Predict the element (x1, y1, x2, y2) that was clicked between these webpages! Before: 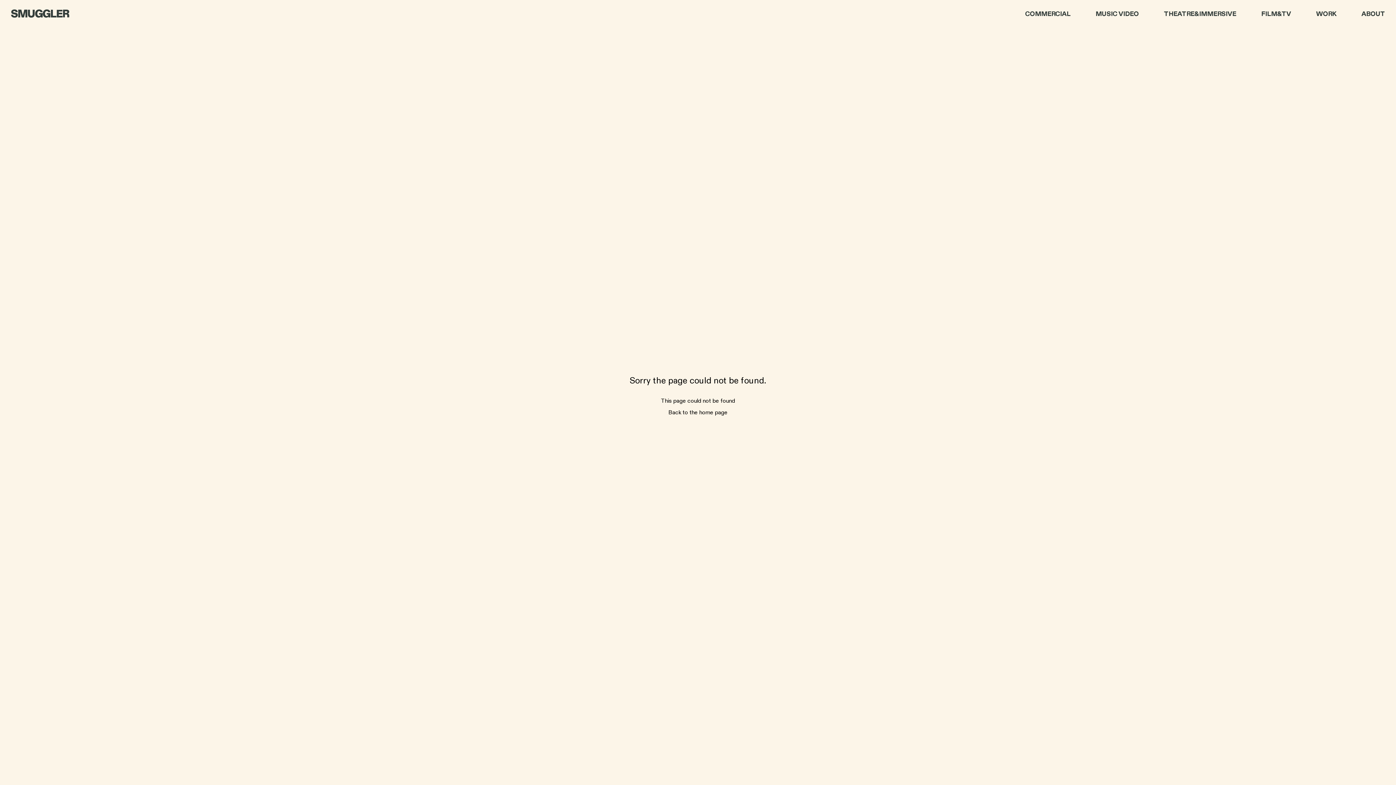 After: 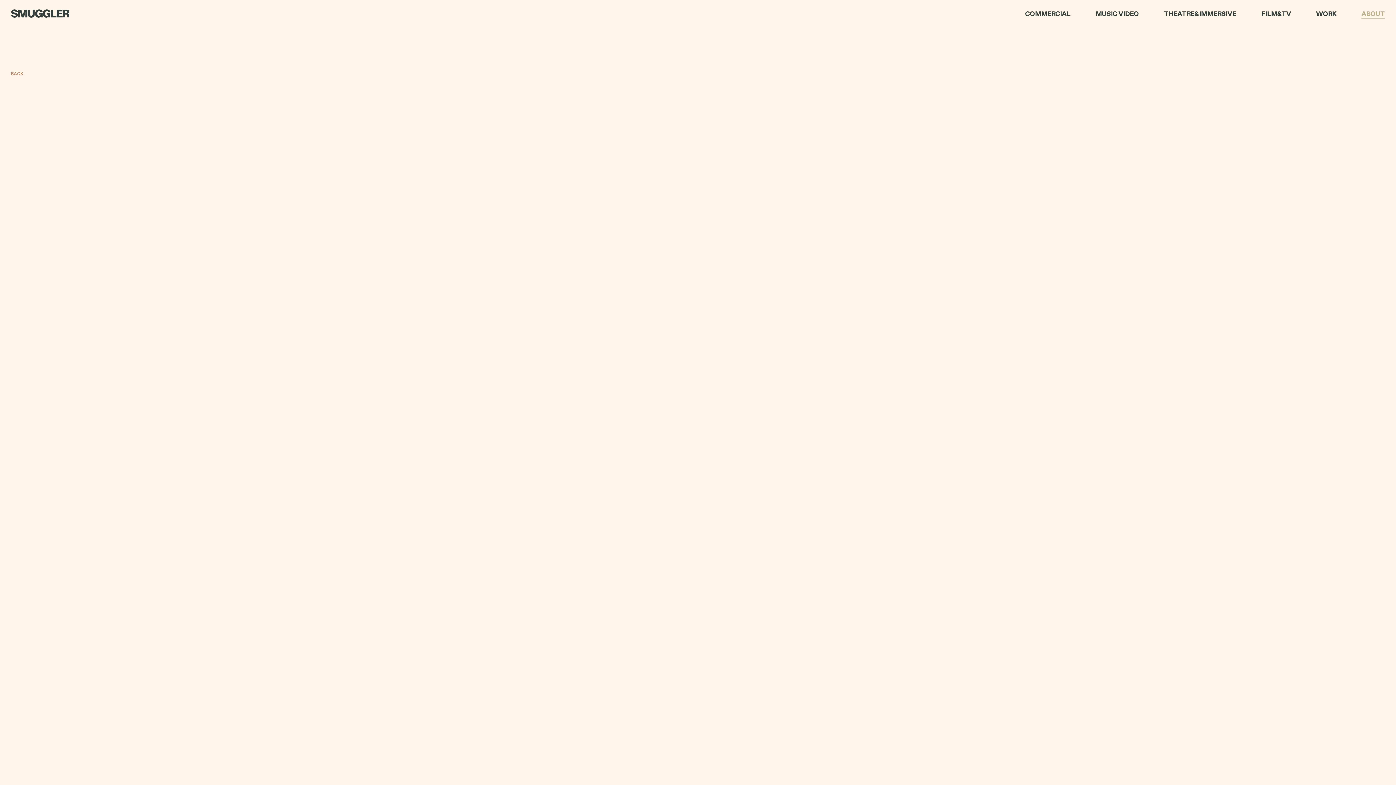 Action: bbox: (1359, 8, 1387, 20) label: ABOUT